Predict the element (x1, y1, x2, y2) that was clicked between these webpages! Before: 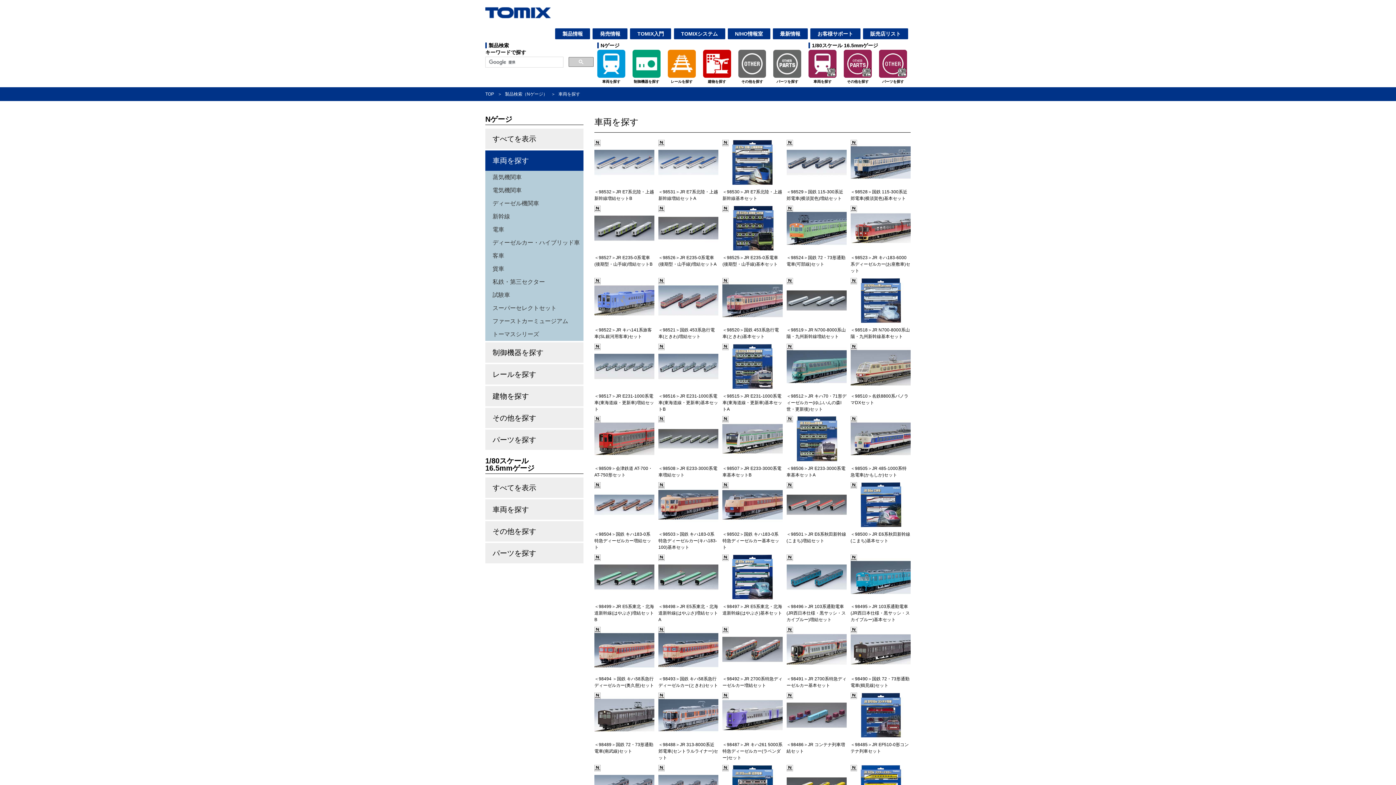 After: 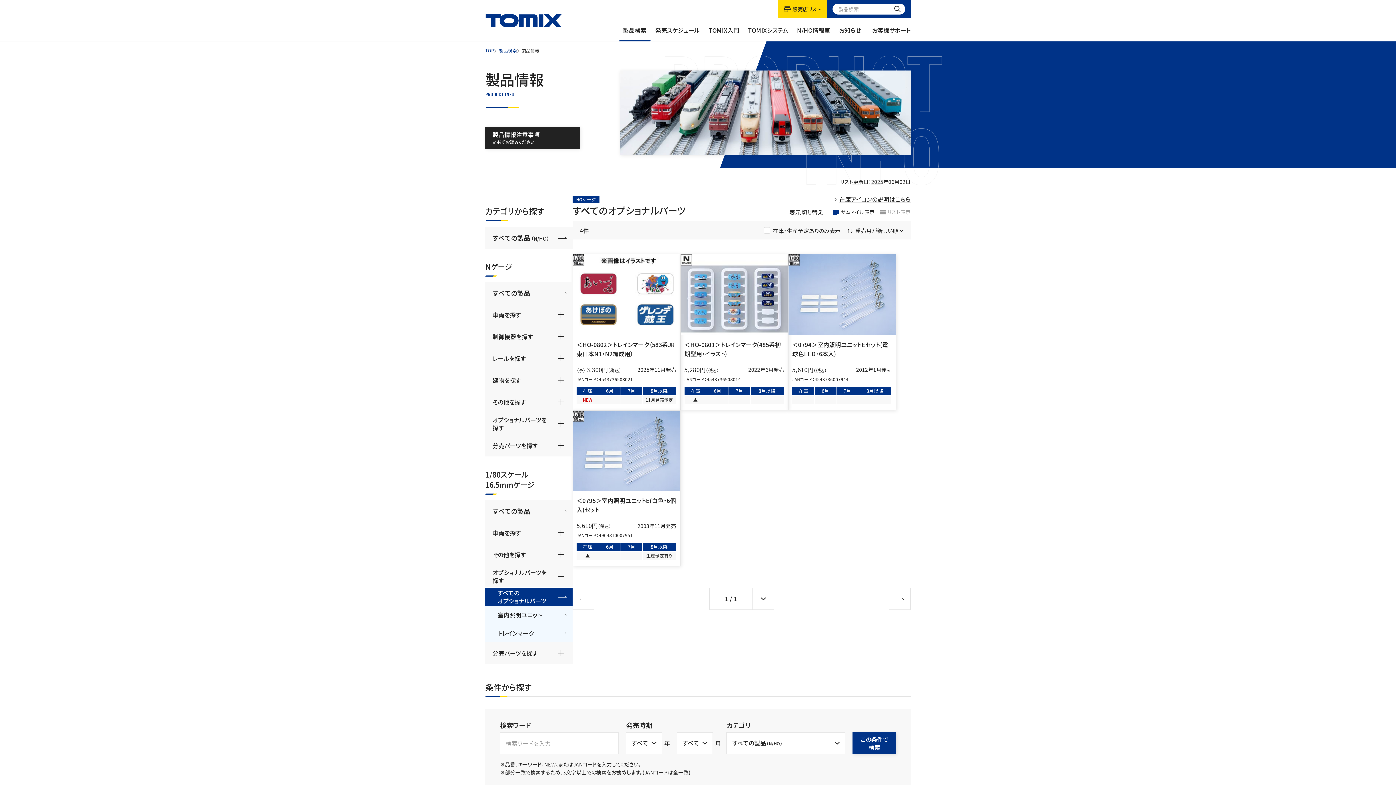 Action: bbox: (485, 543, 583, 563) label: パーツを探す